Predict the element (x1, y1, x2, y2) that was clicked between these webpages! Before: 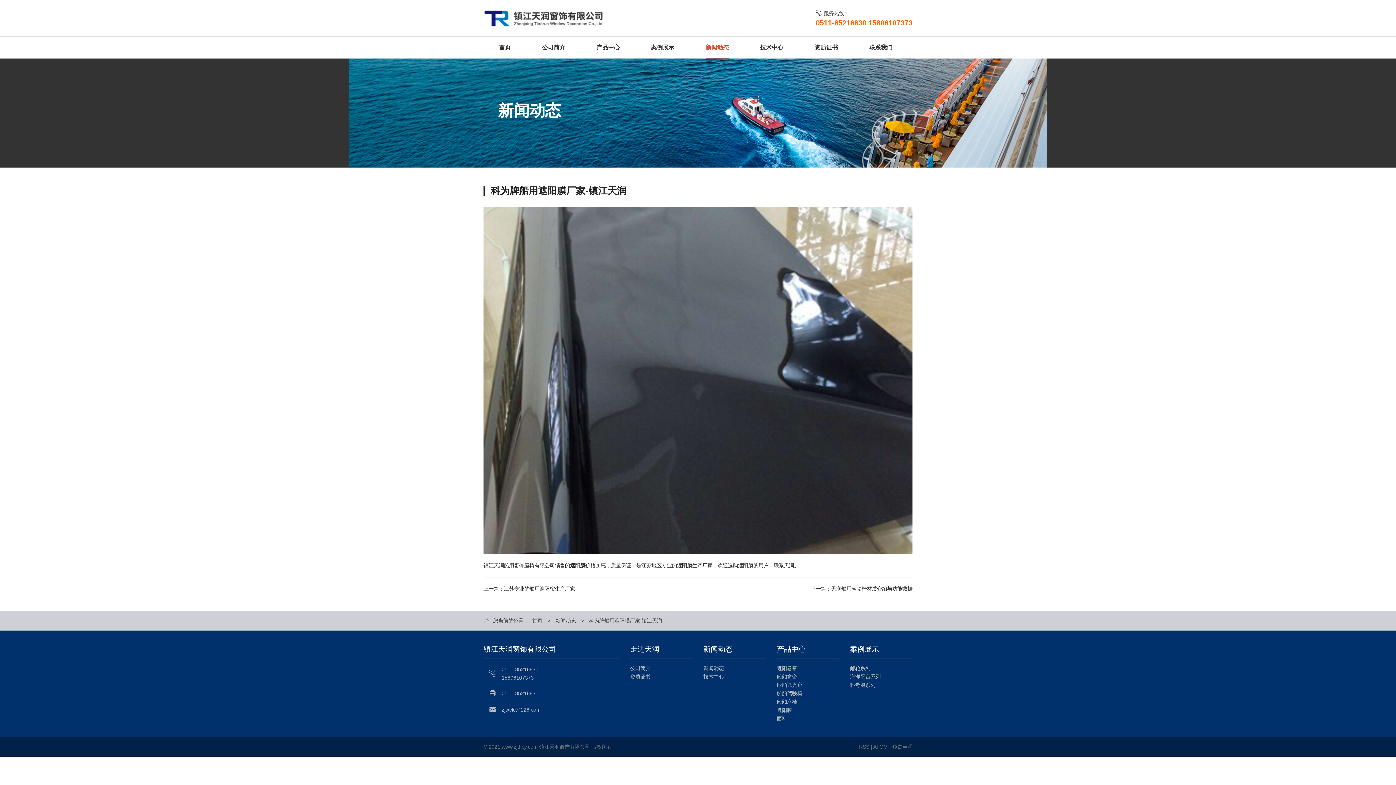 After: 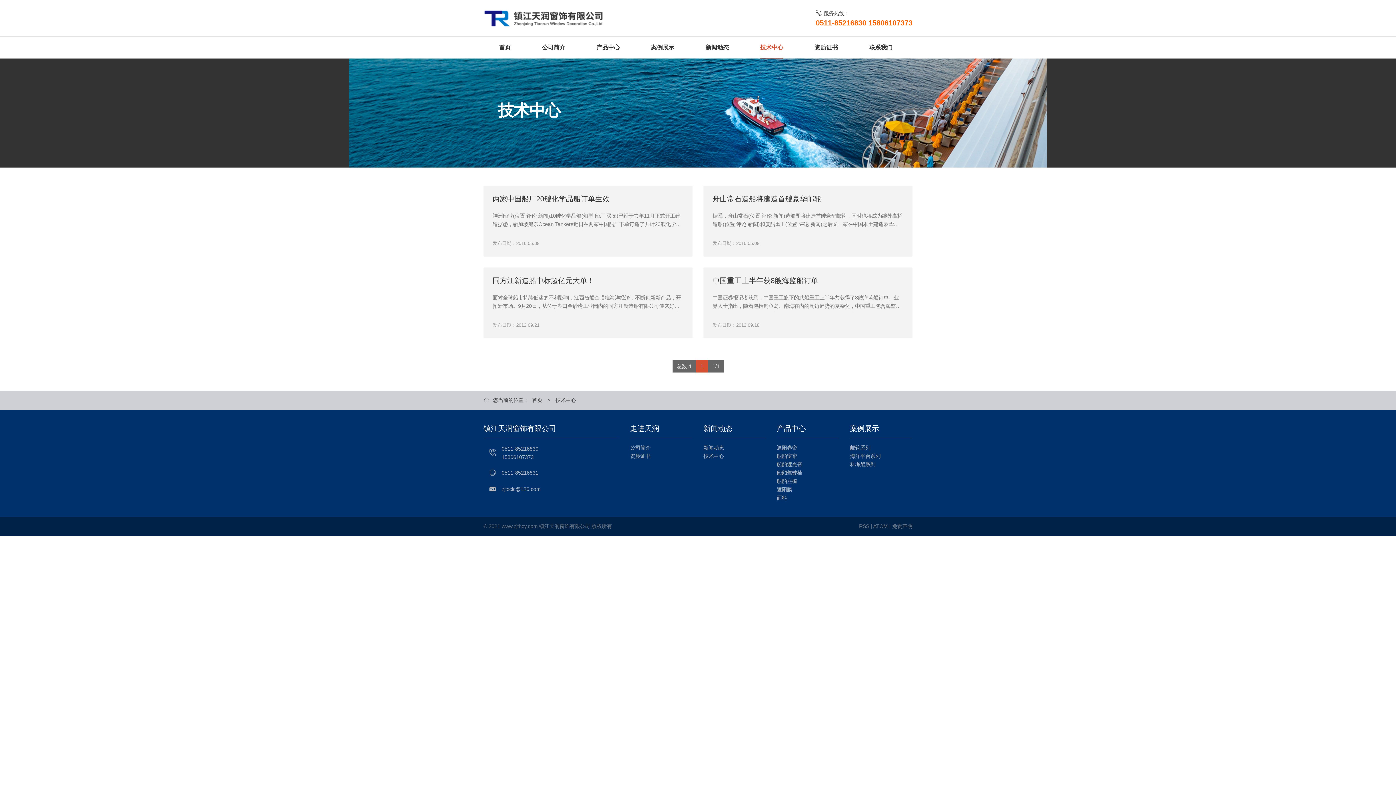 Action: bbox: (760, 36, 783, 58) label: 技术中心